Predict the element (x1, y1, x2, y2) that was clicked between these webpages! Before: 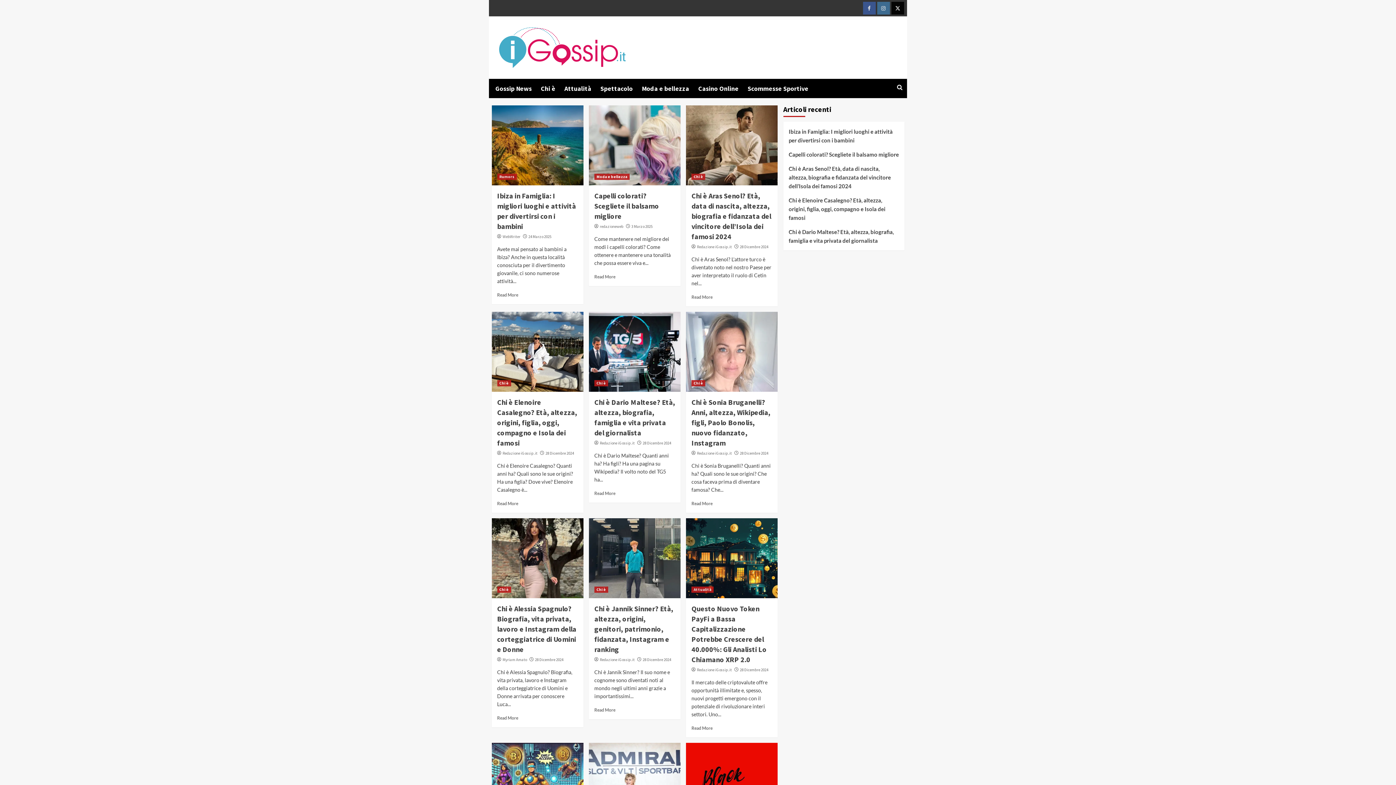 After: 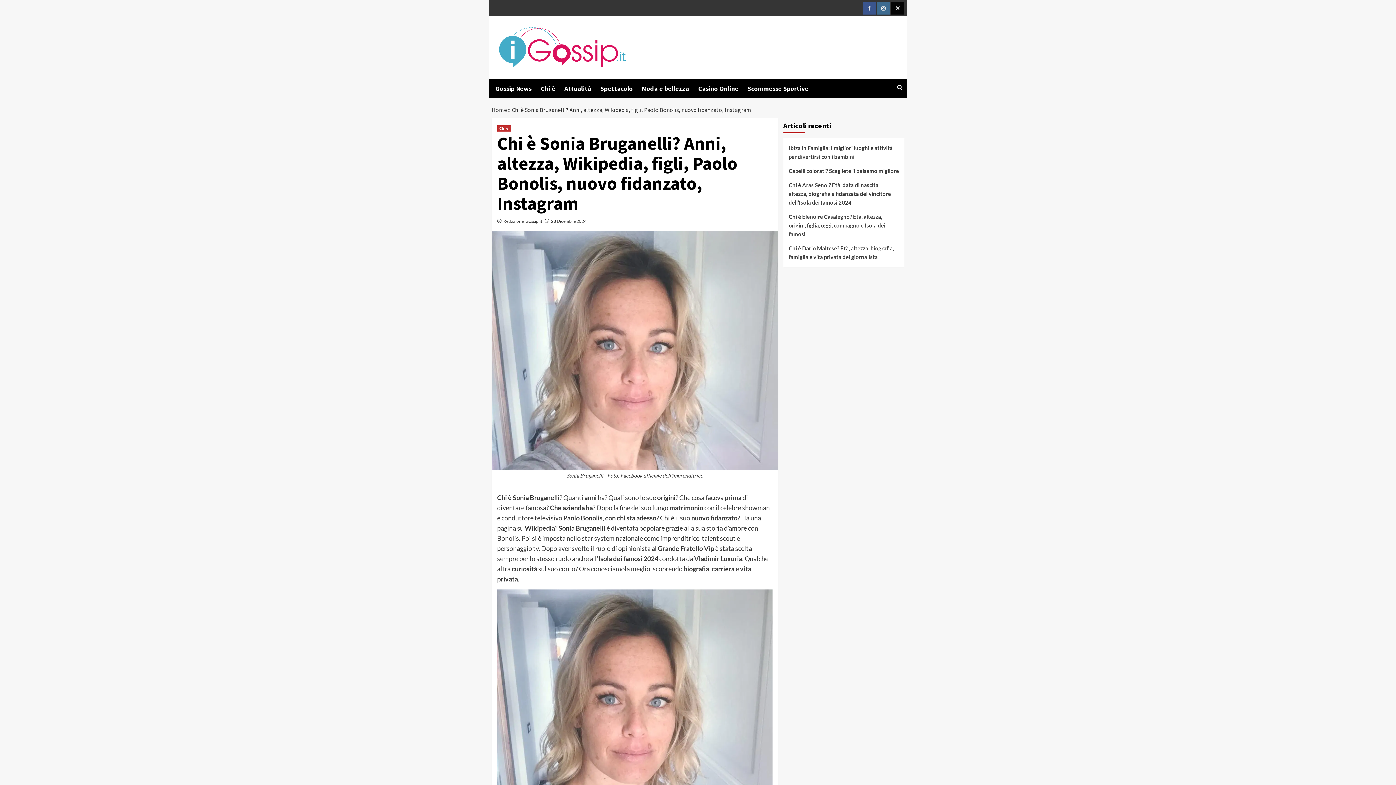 Action: label: Chi è Sonia Bruganelli? Anni, altezza, Wikipedia, figli, Paolo Bonolis, nuovo fidanzato, Instagram bbox: (691, 397, 770, 447)